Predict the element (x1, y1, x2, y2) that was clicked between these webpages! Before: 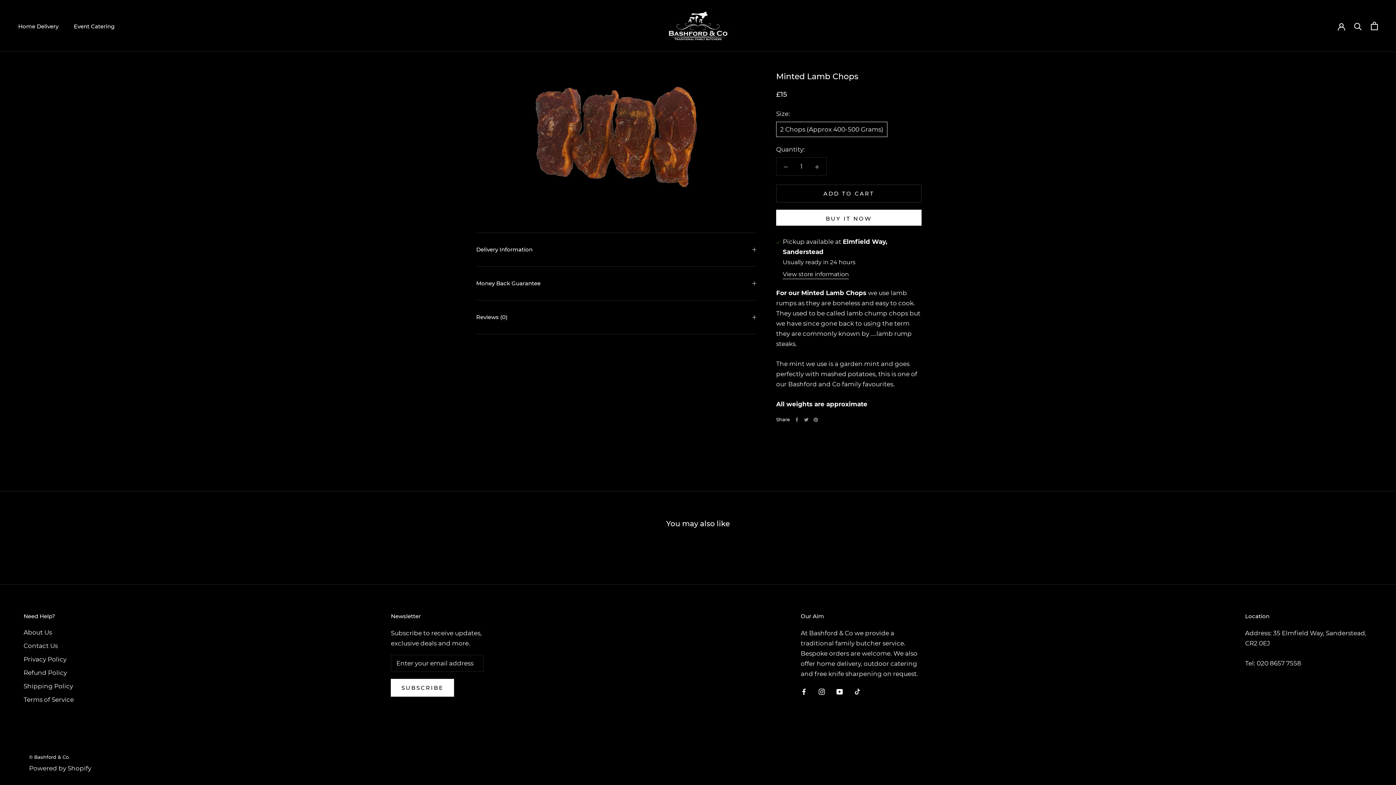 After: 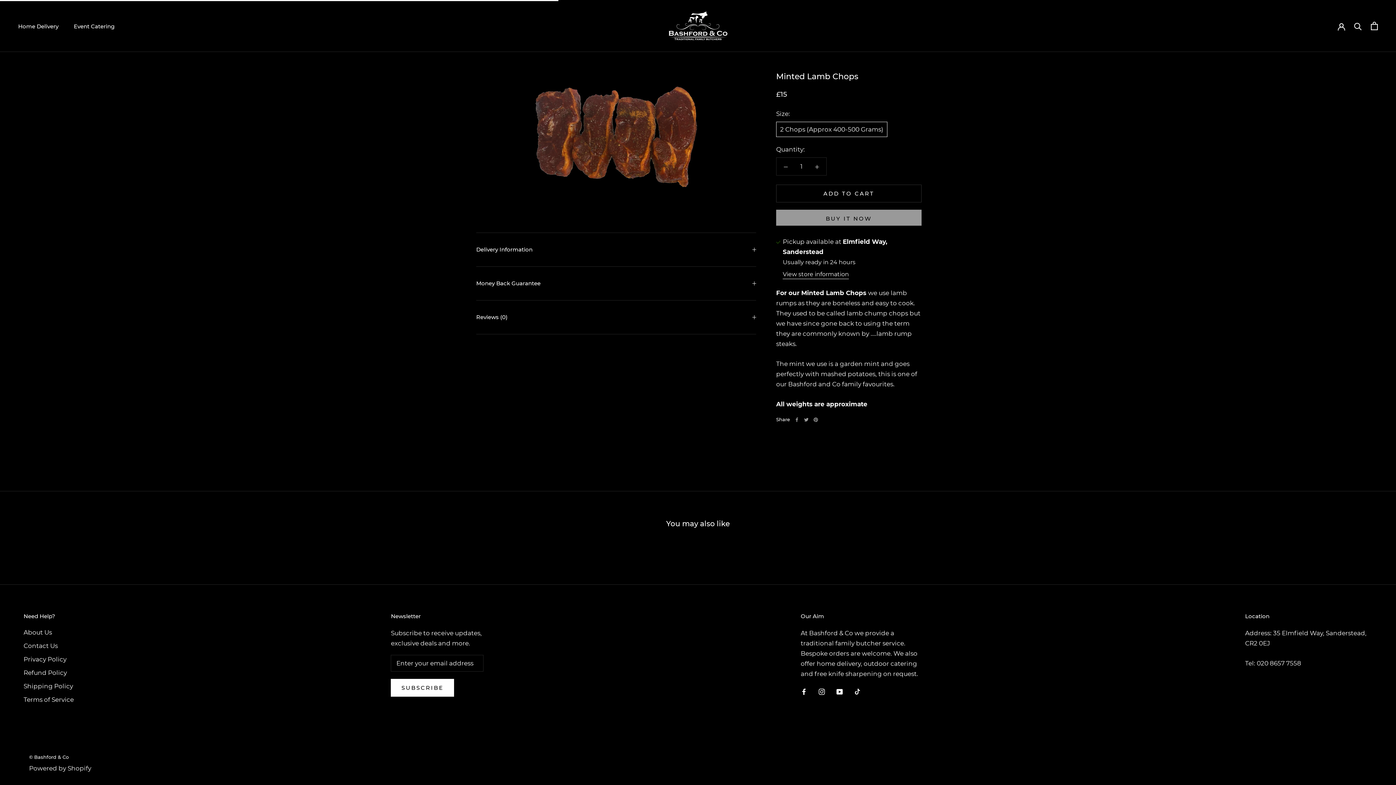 Action: bbox: (776, 184, 921, 202) label: ADD TO CART